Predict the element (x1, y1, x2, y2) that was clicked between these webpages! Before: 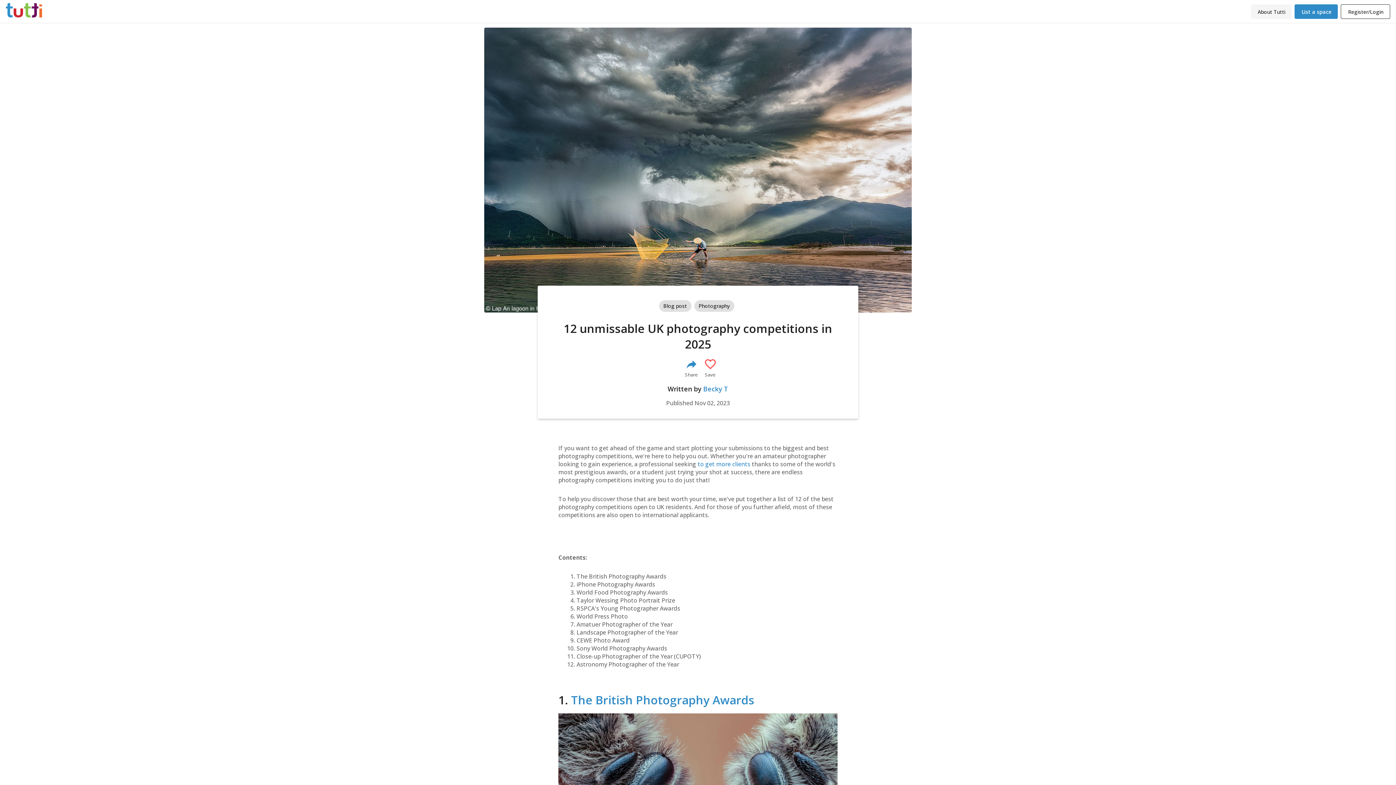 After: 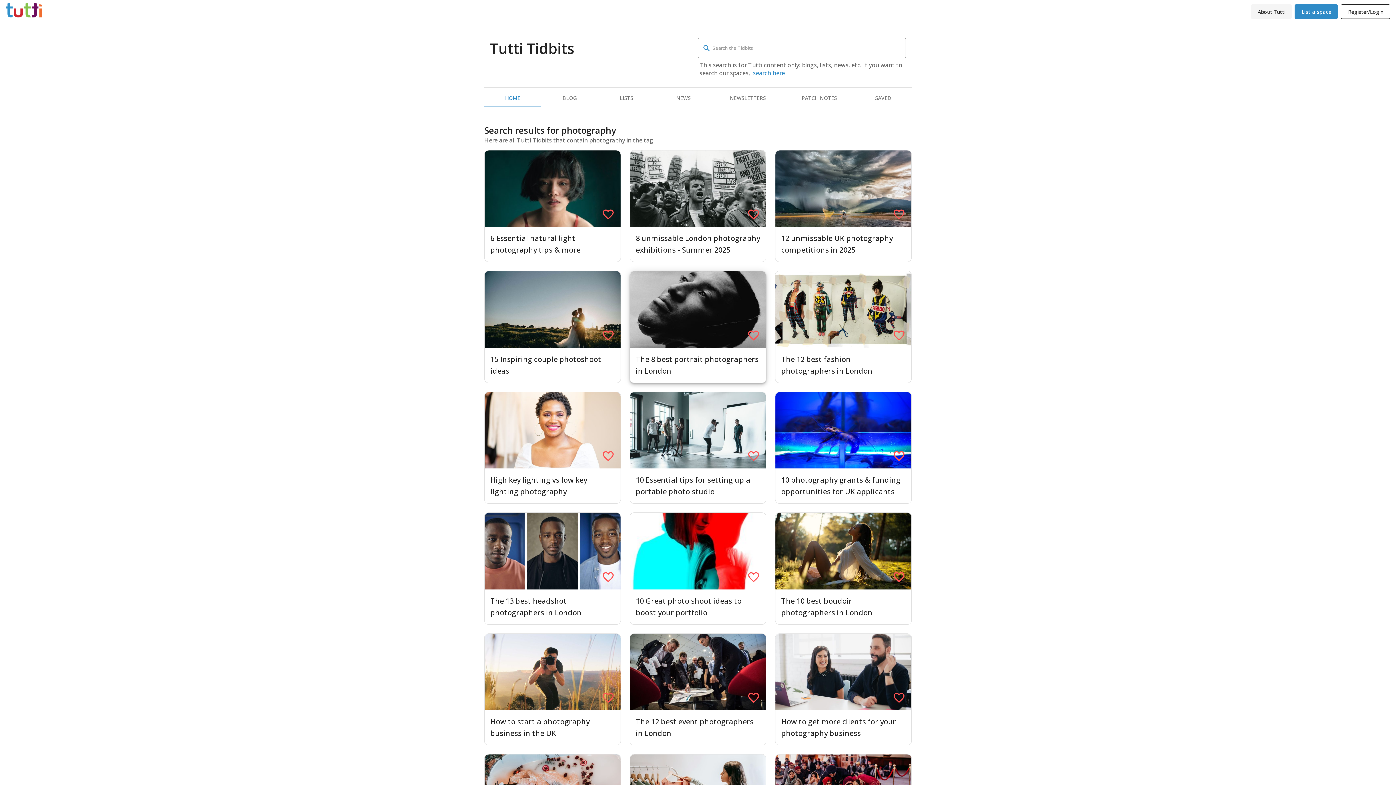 Action: bbox: (694, 300, 734, 312) label: Photography